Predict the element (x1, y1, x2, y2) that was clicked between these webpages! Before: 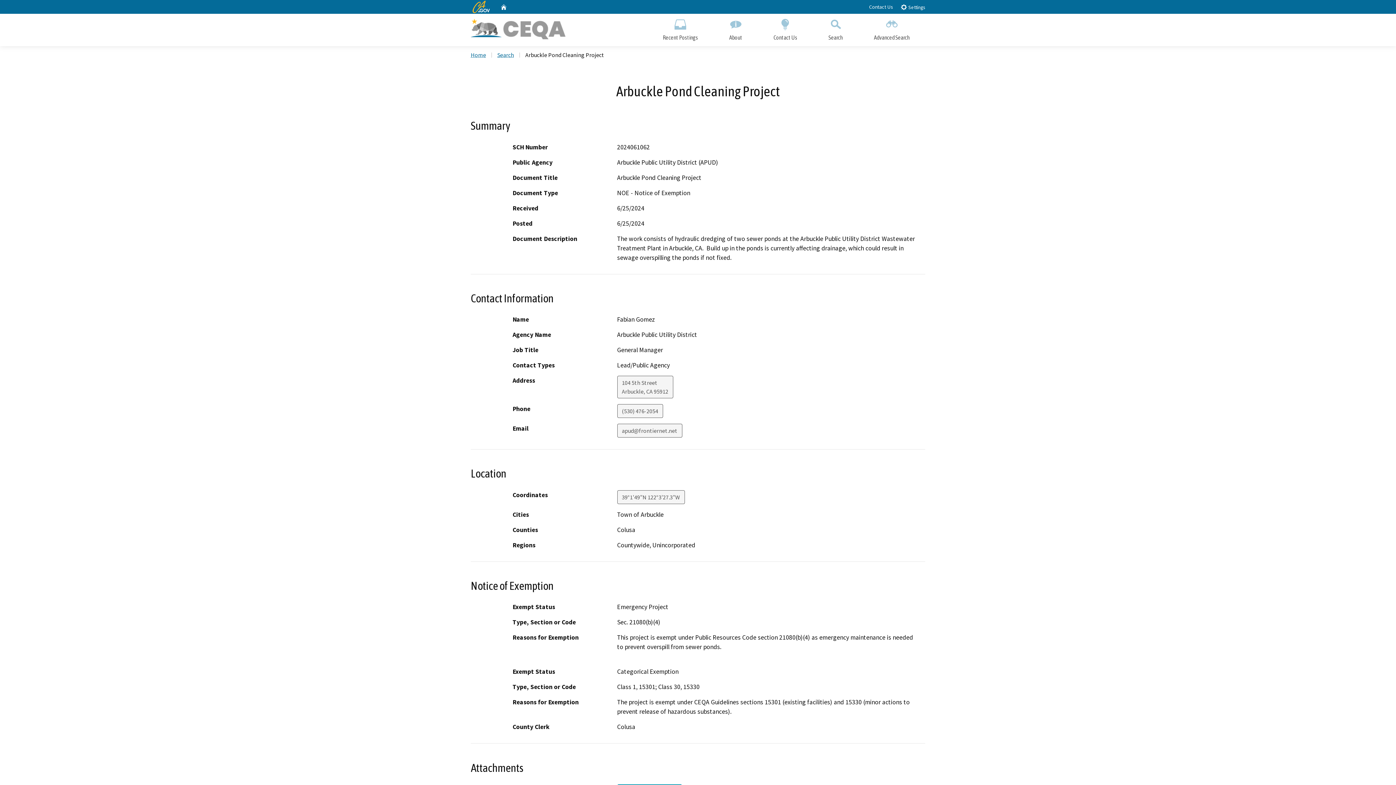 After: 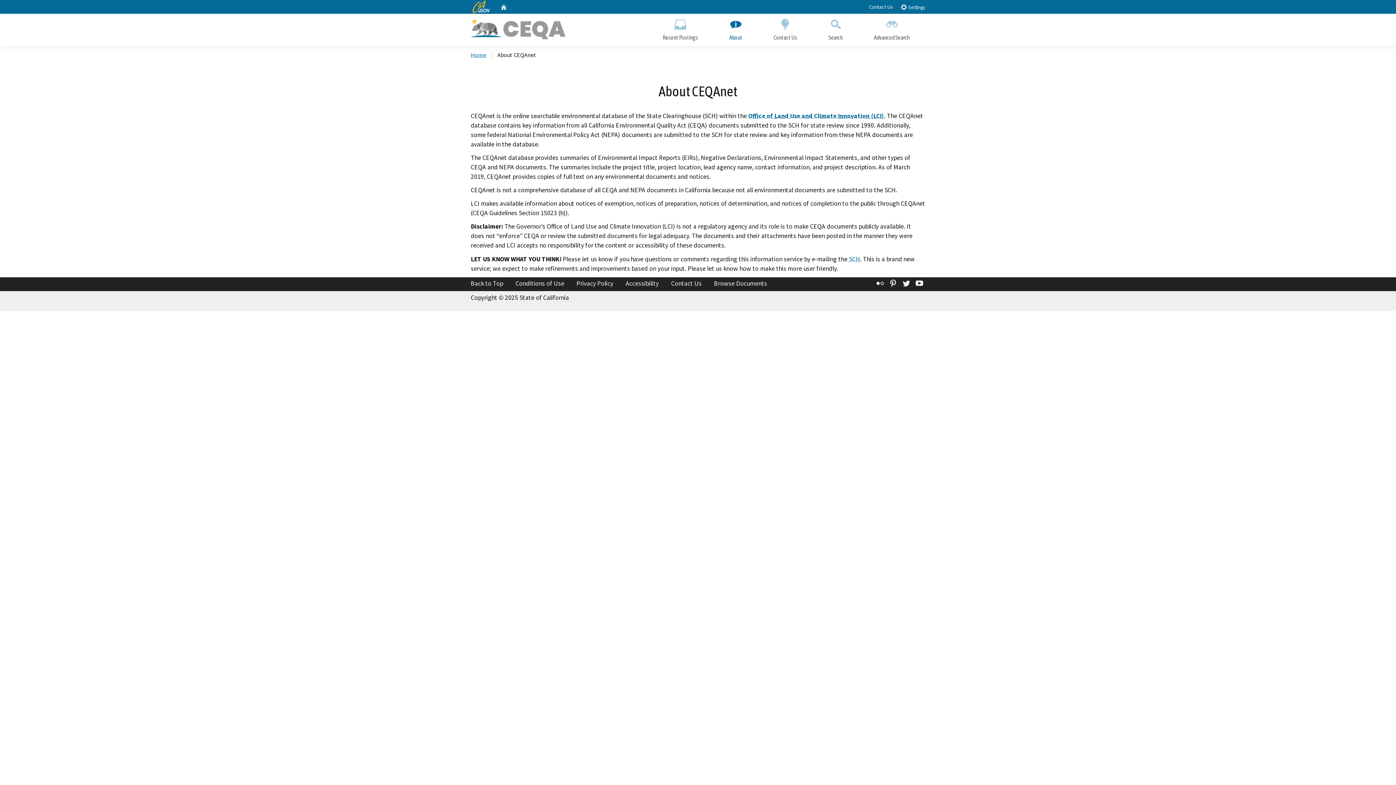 Action: label: About bbox: (713, 13, 758, 46)